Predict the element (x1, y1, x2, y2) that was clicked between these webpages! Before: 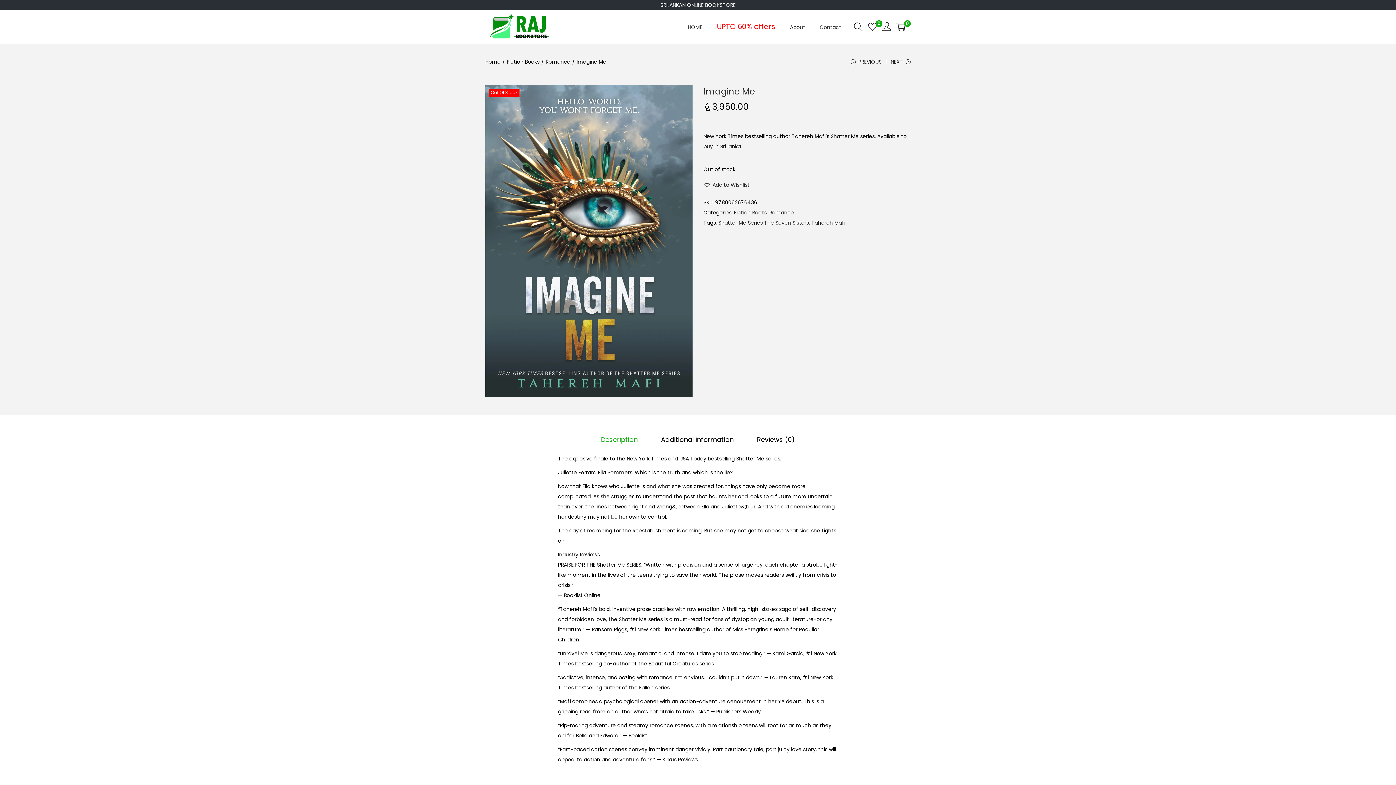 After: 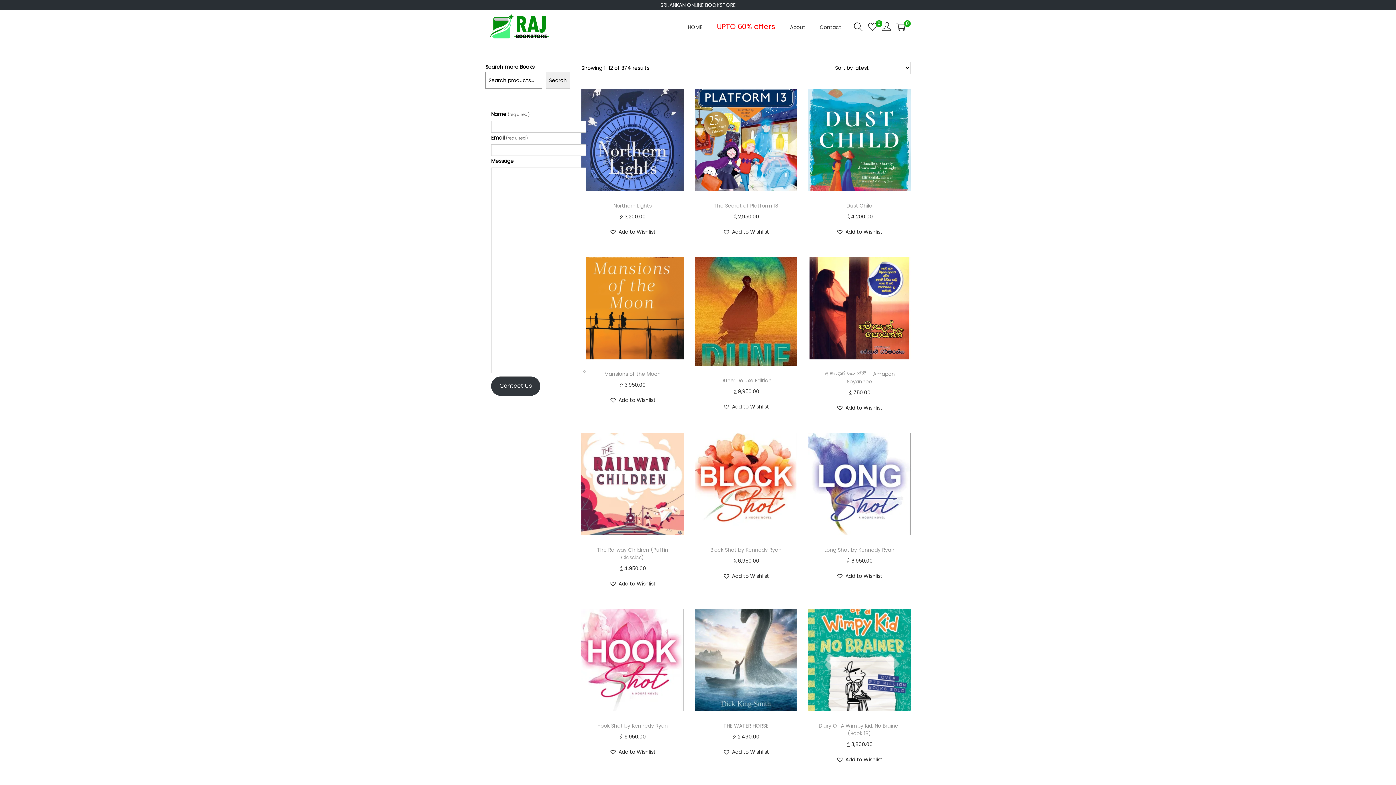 Action: bbox: (734, 209, 766, 216) label: Fiction Books